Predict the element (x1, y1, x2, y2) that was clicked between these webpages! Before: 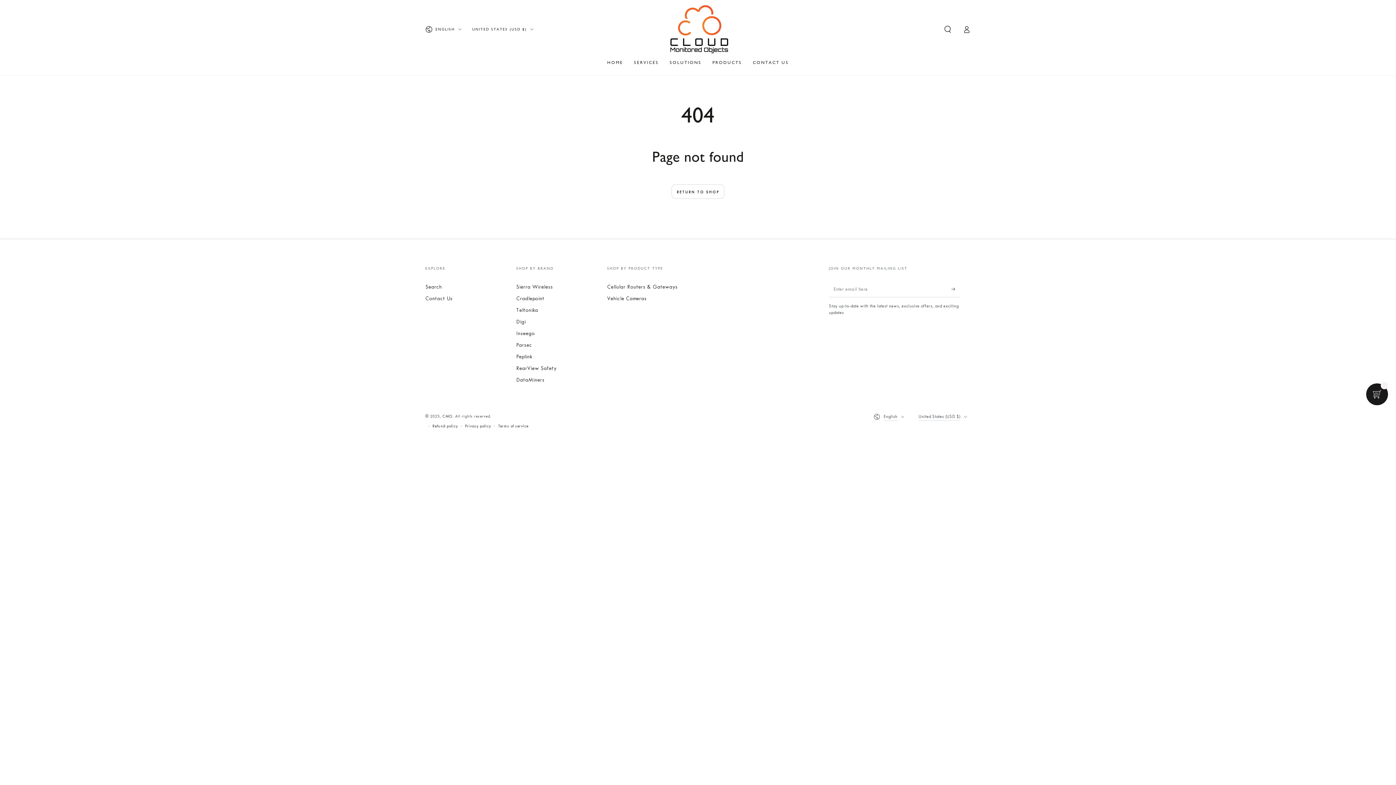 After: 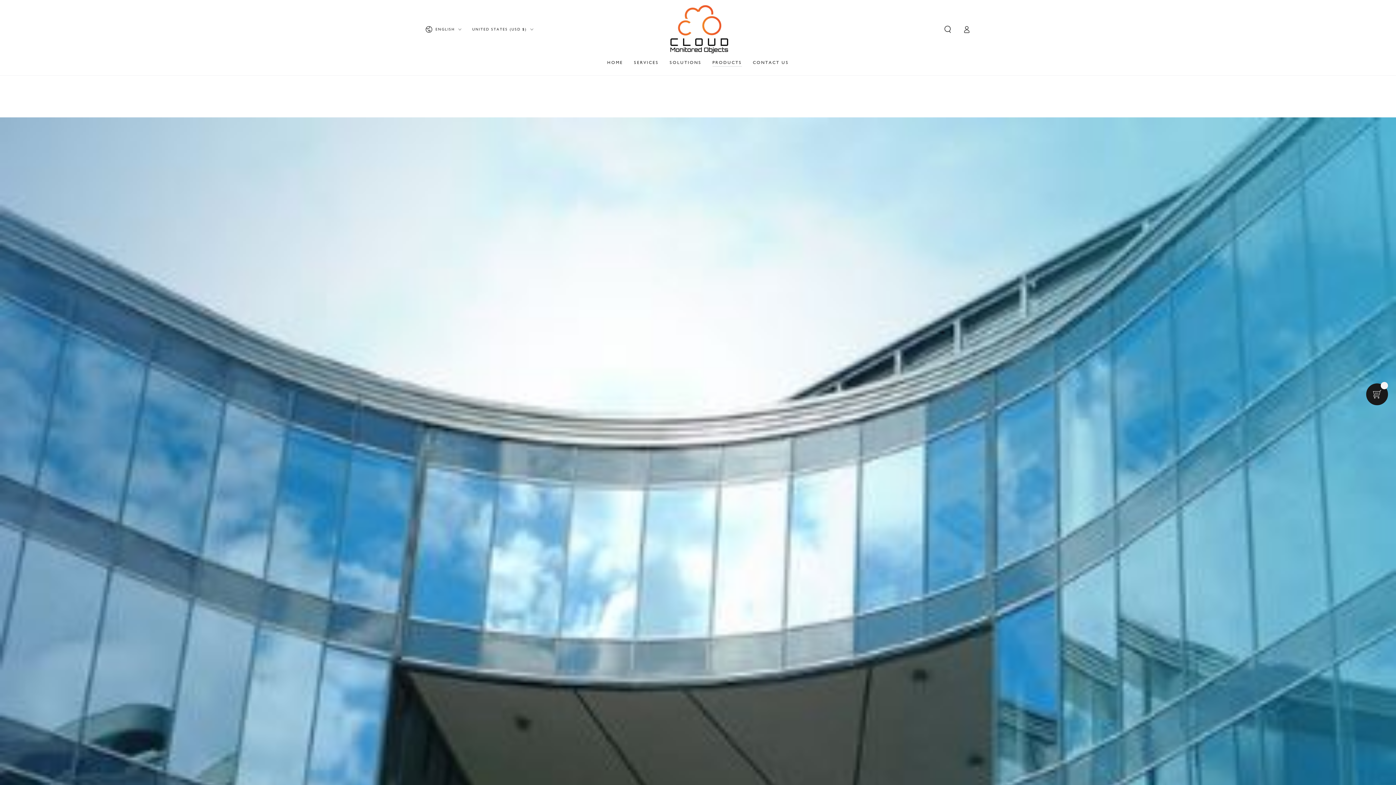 Action: bbox: (516, 342, 532, 348) label: Parsec